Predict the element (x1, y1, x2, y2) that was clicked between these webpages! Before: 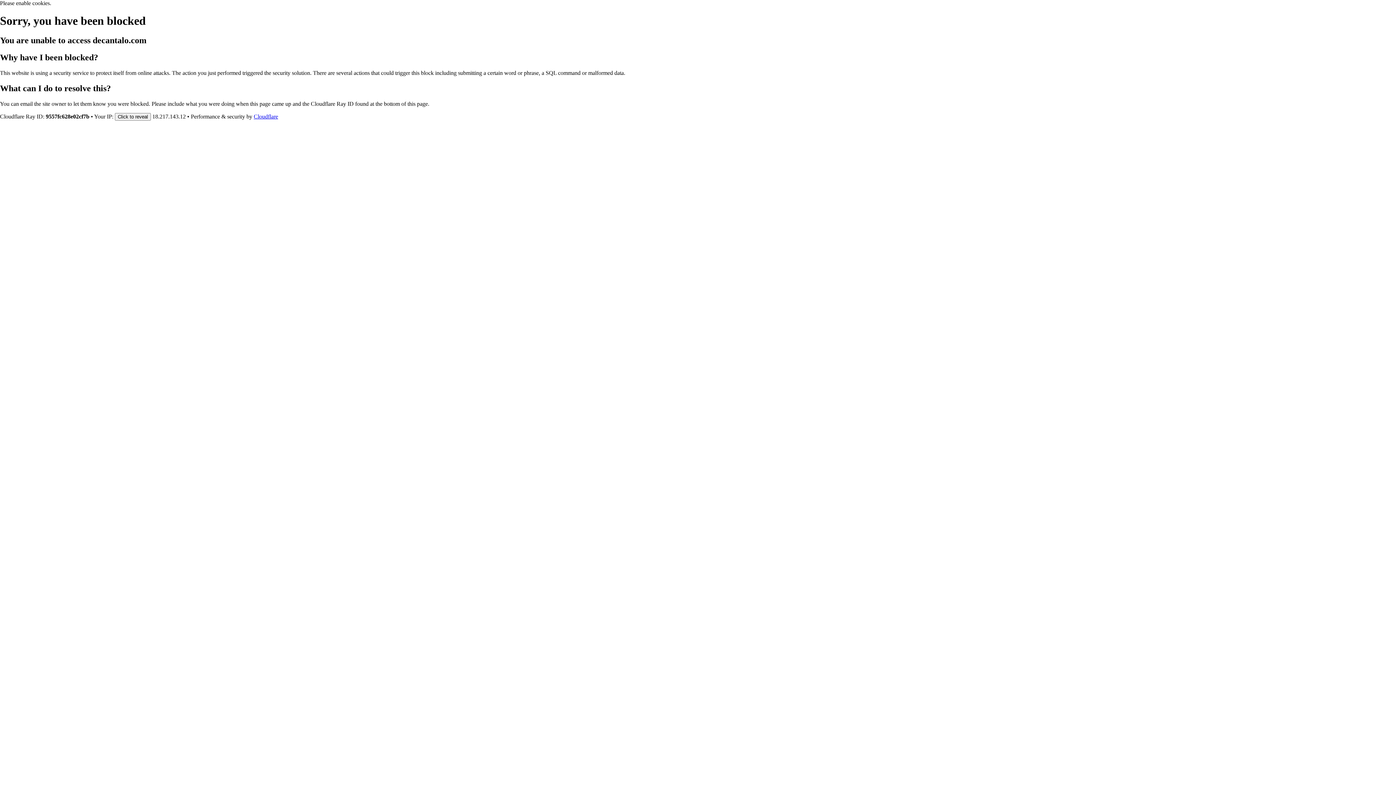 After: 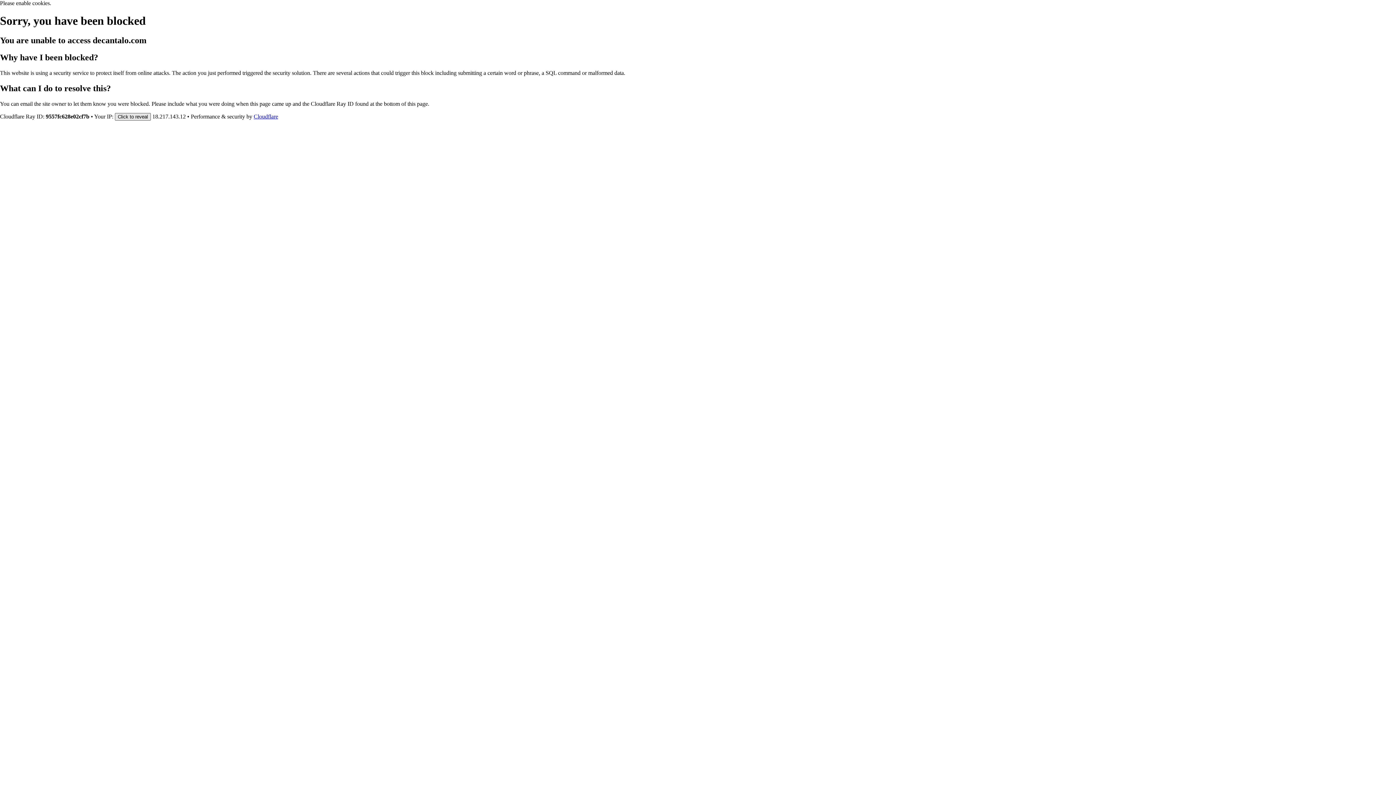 Action: bbox: (114, 112, 150, 120) label: Click to reveal